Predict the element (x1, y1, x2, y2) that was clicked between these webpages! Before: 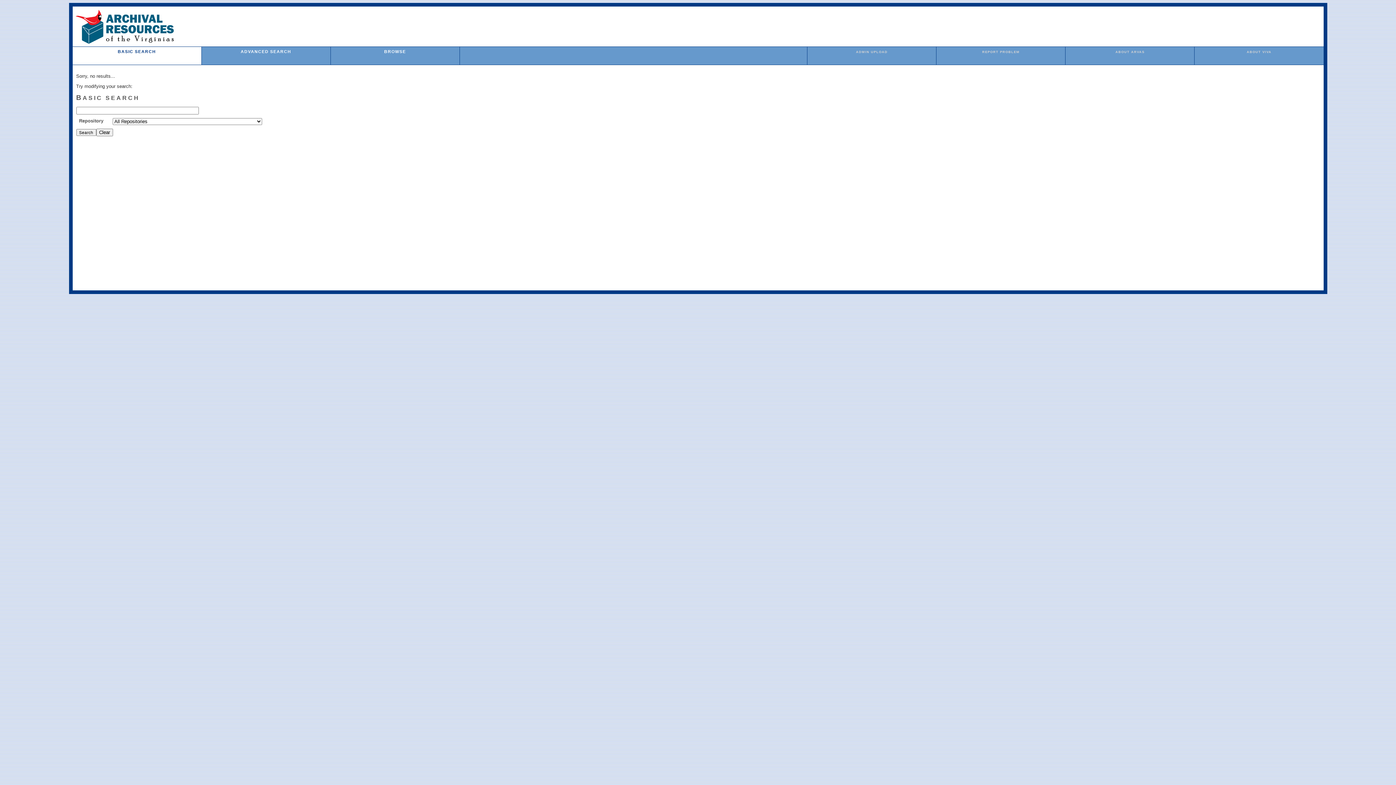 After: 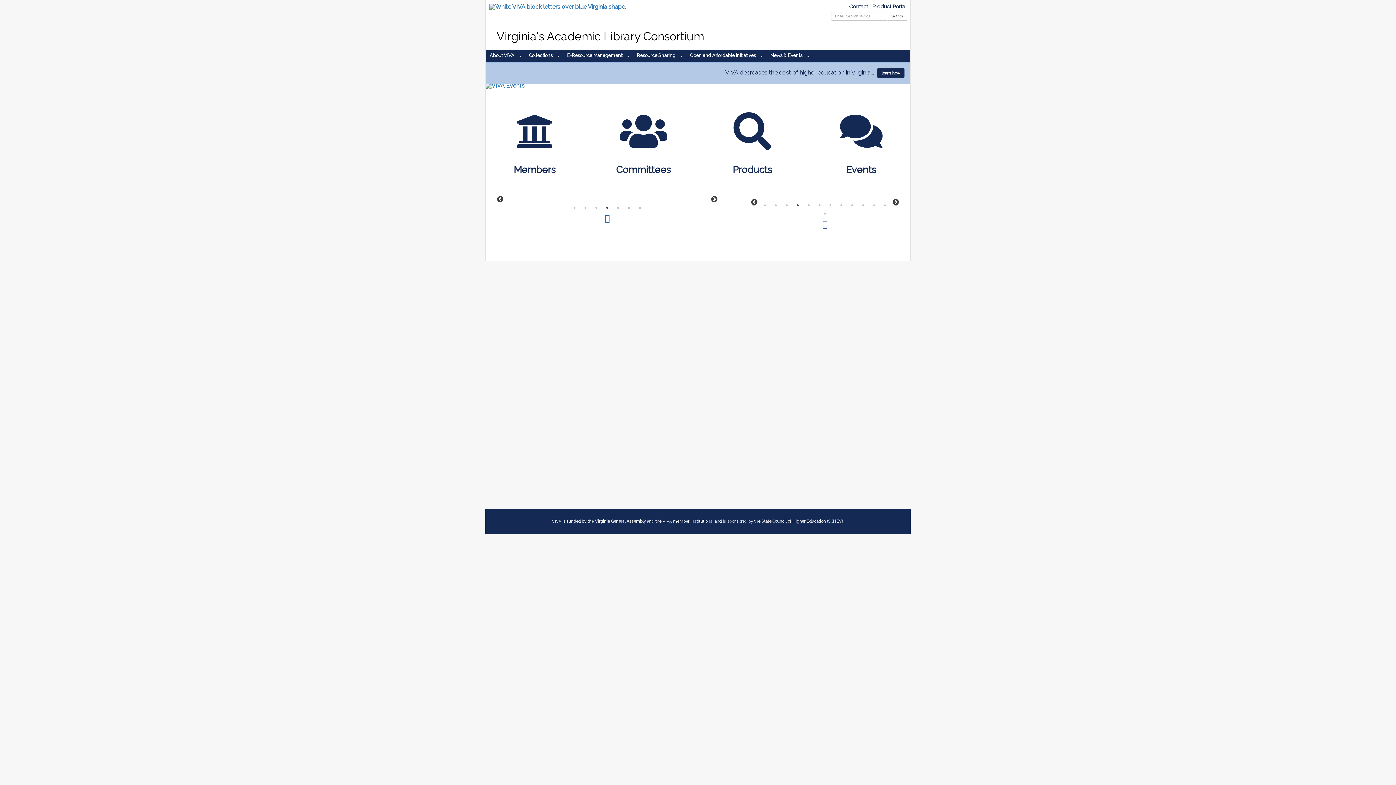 Action: bbox: (1247, 50, 1271, 53) label: ABOUT VIVA